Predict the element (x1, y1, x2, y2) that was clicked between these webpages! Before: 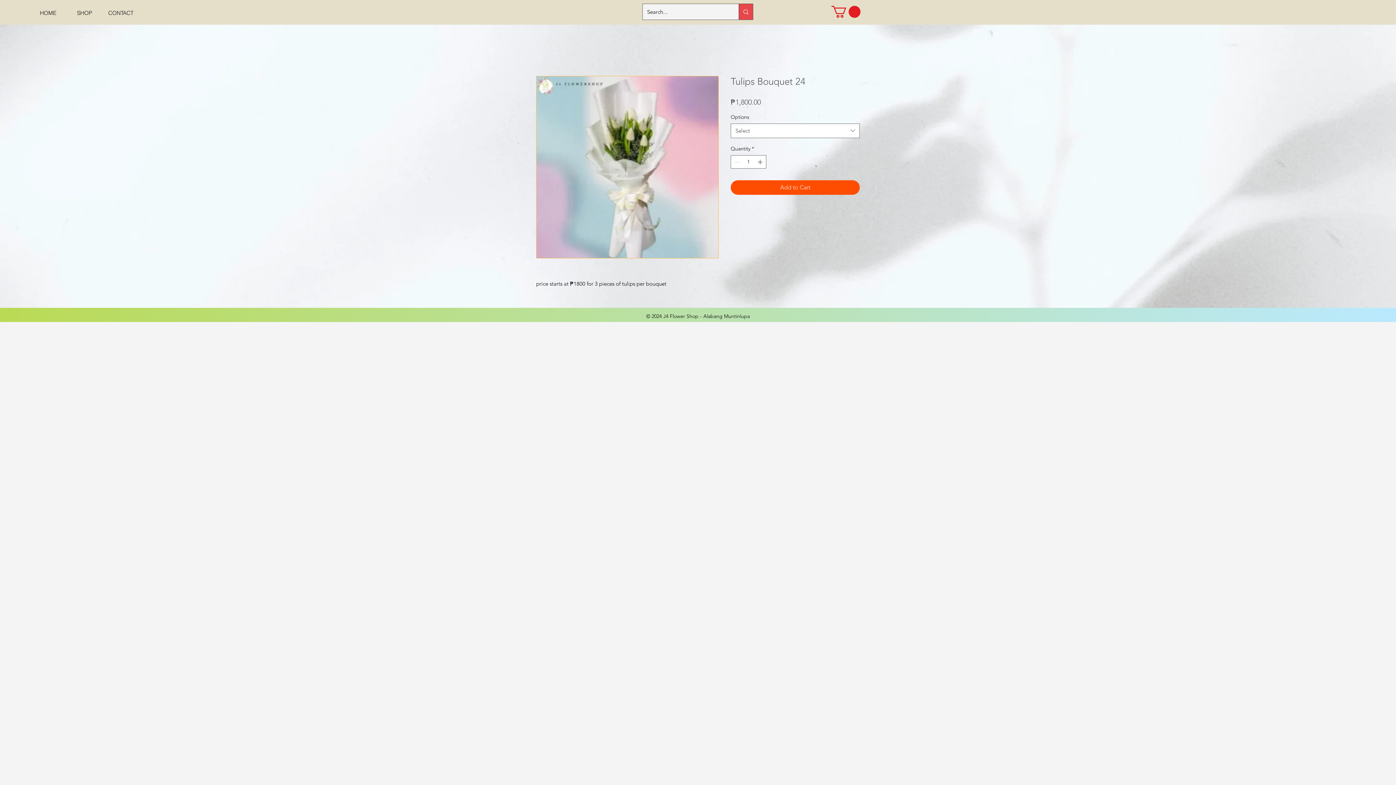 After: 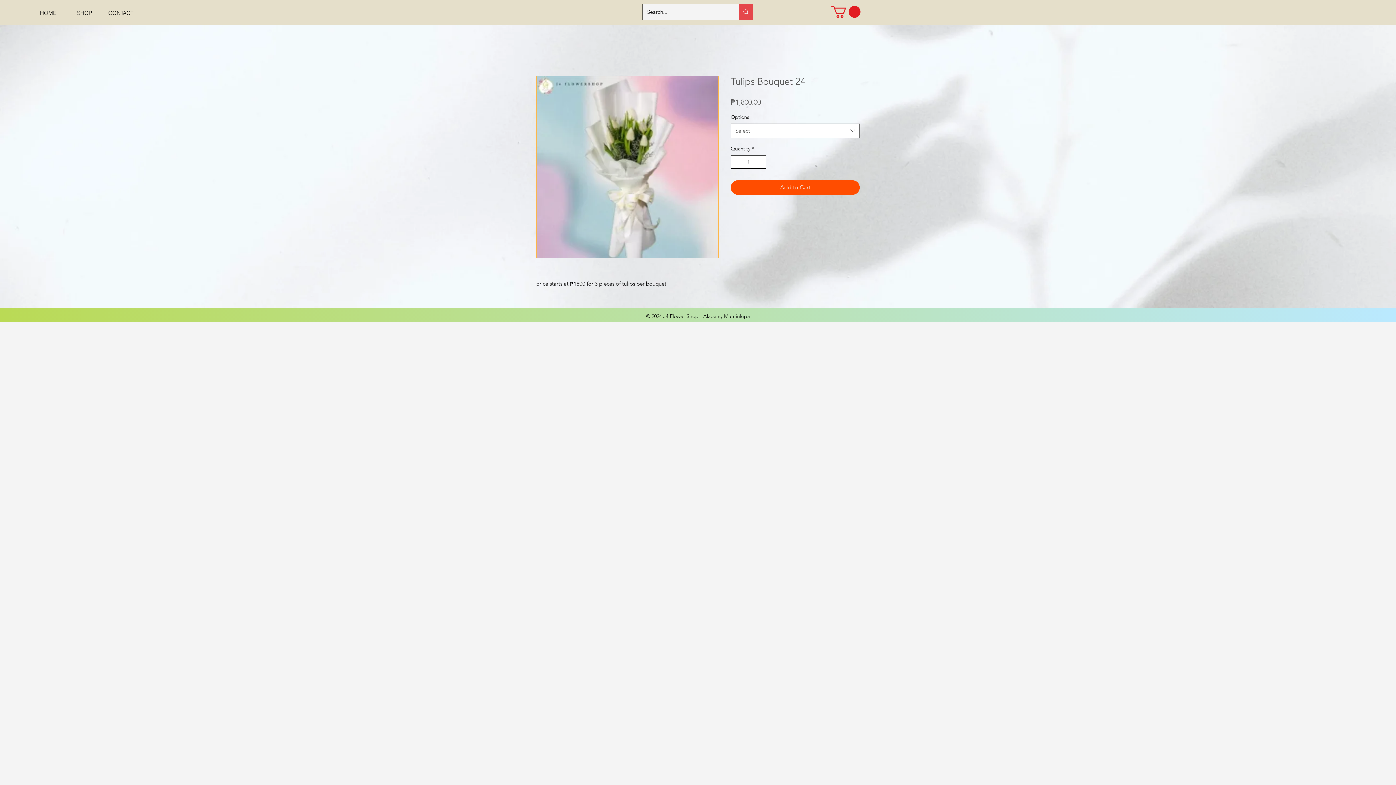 Action: bbox: (756, 155, 765, 168)